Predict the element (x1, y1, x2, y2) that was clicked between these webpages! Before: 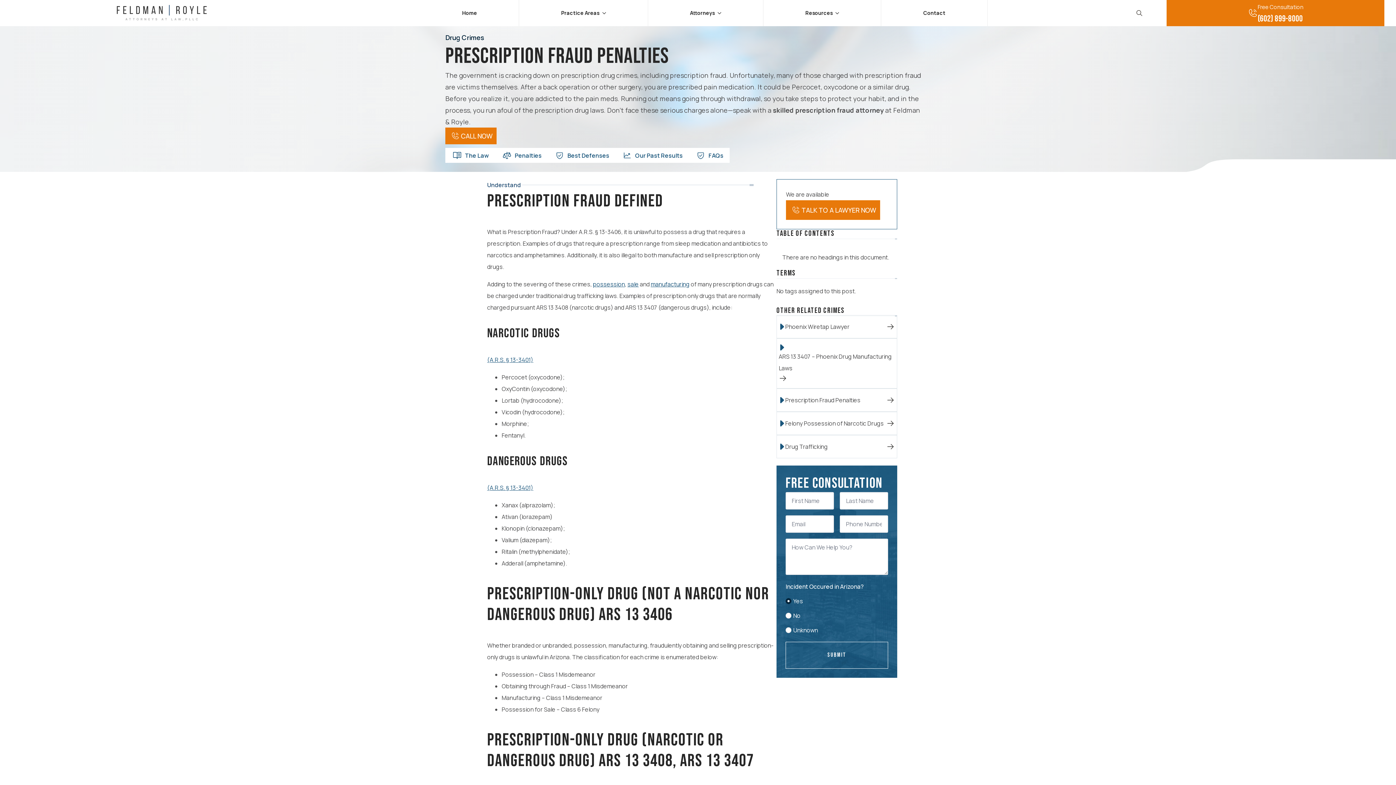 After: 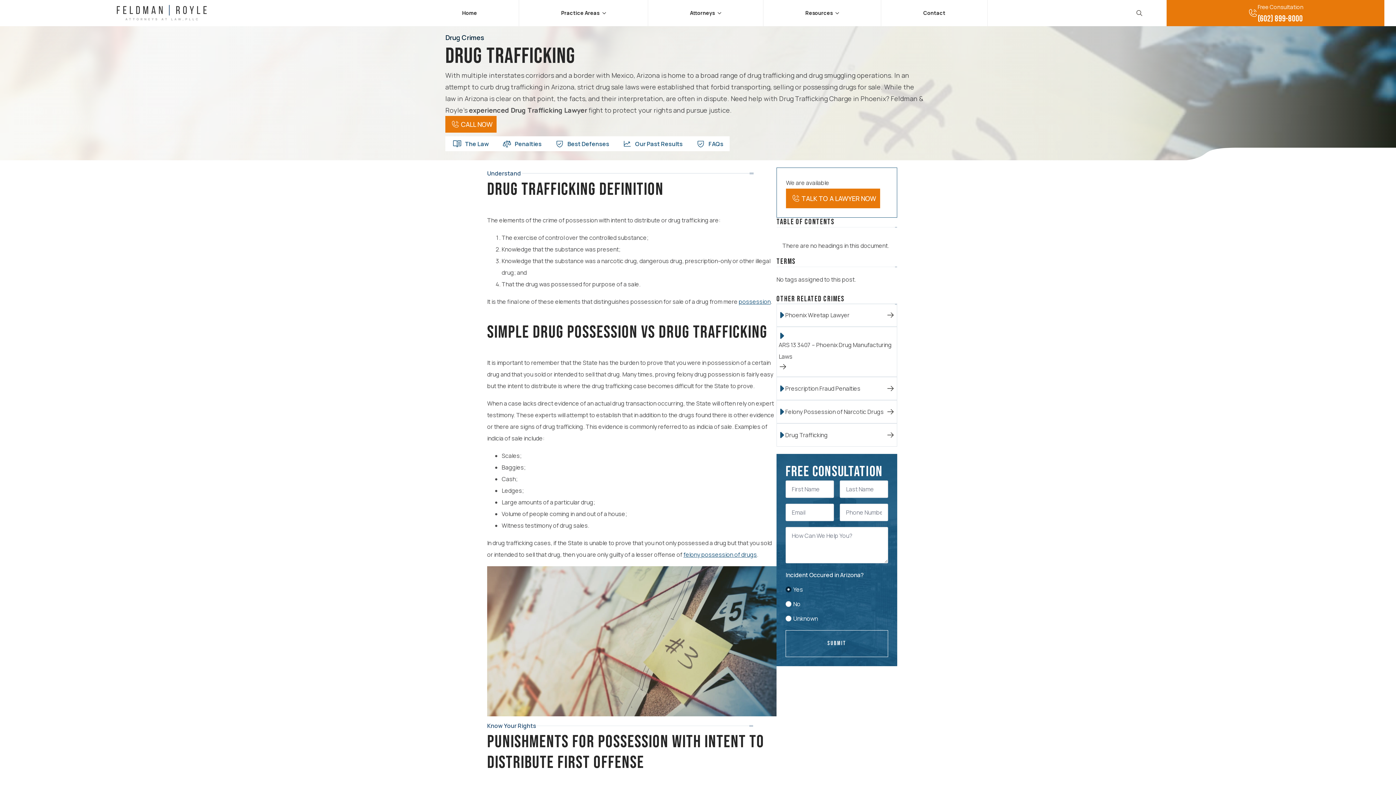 Action: label: Drug Trafficking bbox: (778, 441, 828, 452)